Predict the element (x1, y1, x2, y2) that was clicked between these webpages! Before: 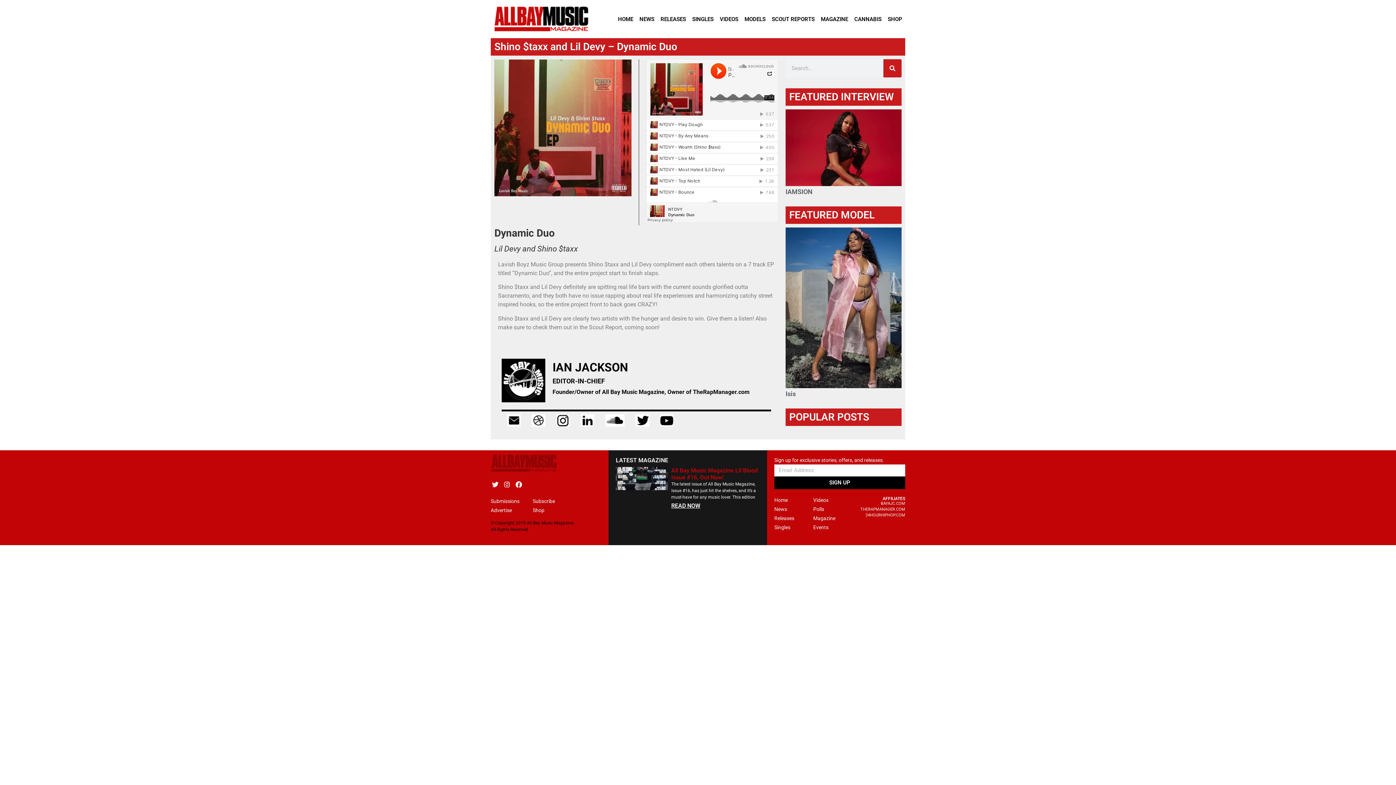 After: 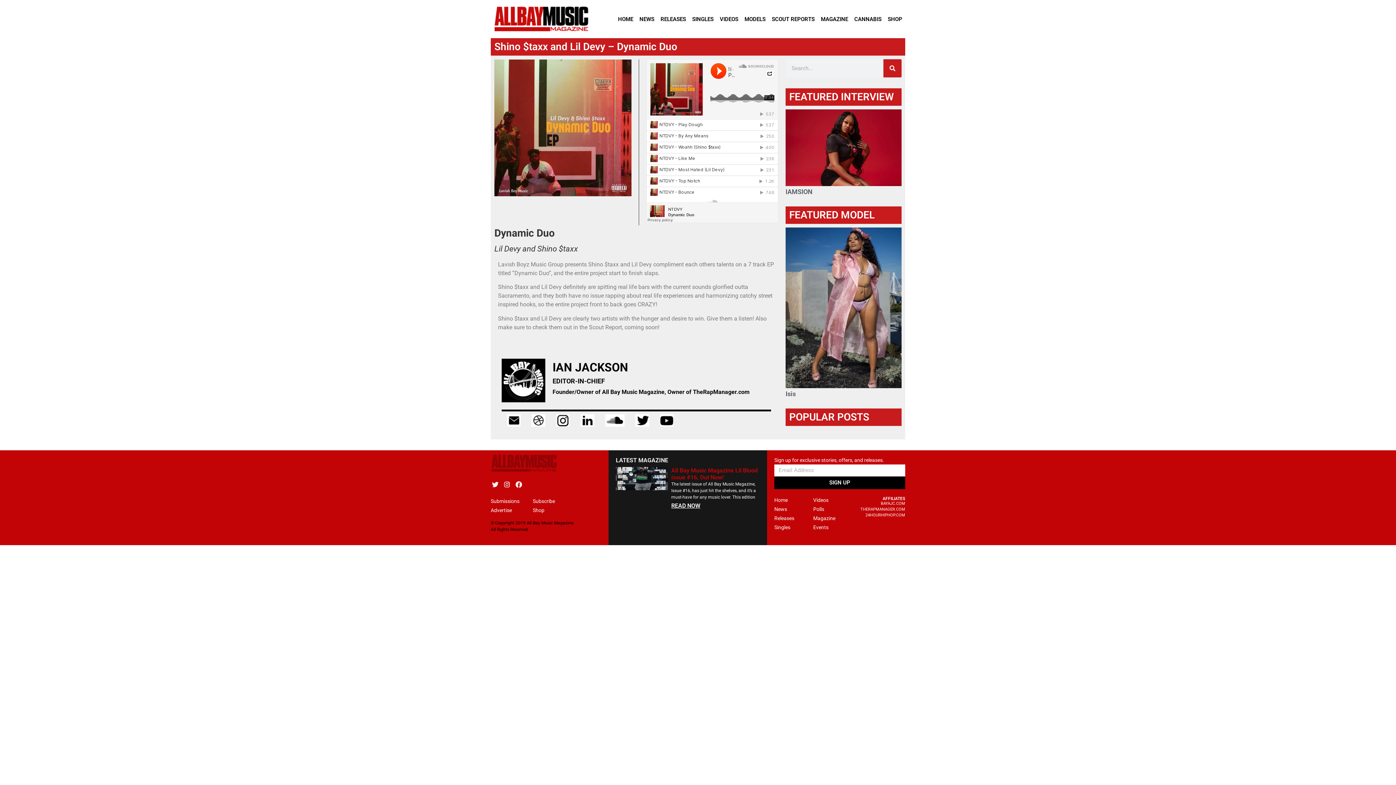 Action: bbox: (556, 422, 569, 428)